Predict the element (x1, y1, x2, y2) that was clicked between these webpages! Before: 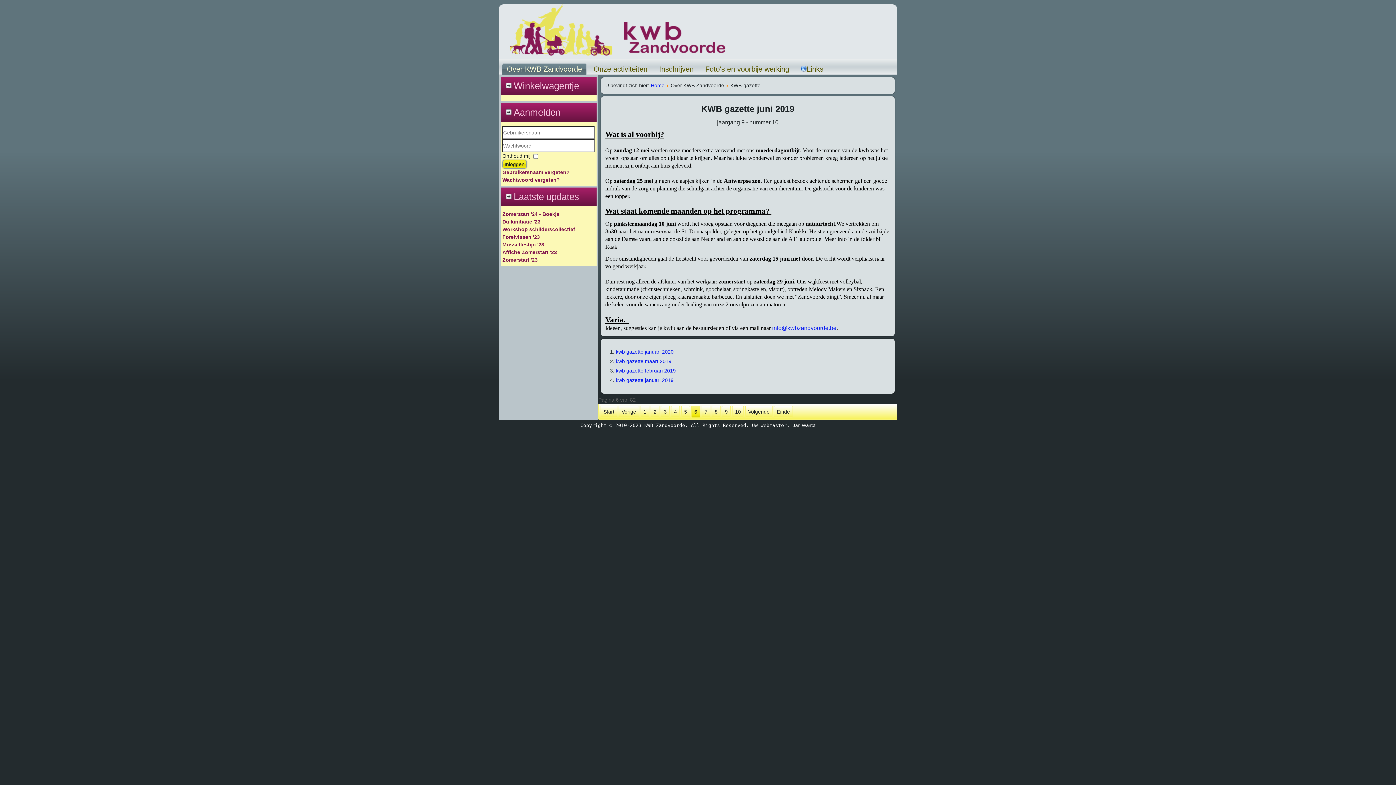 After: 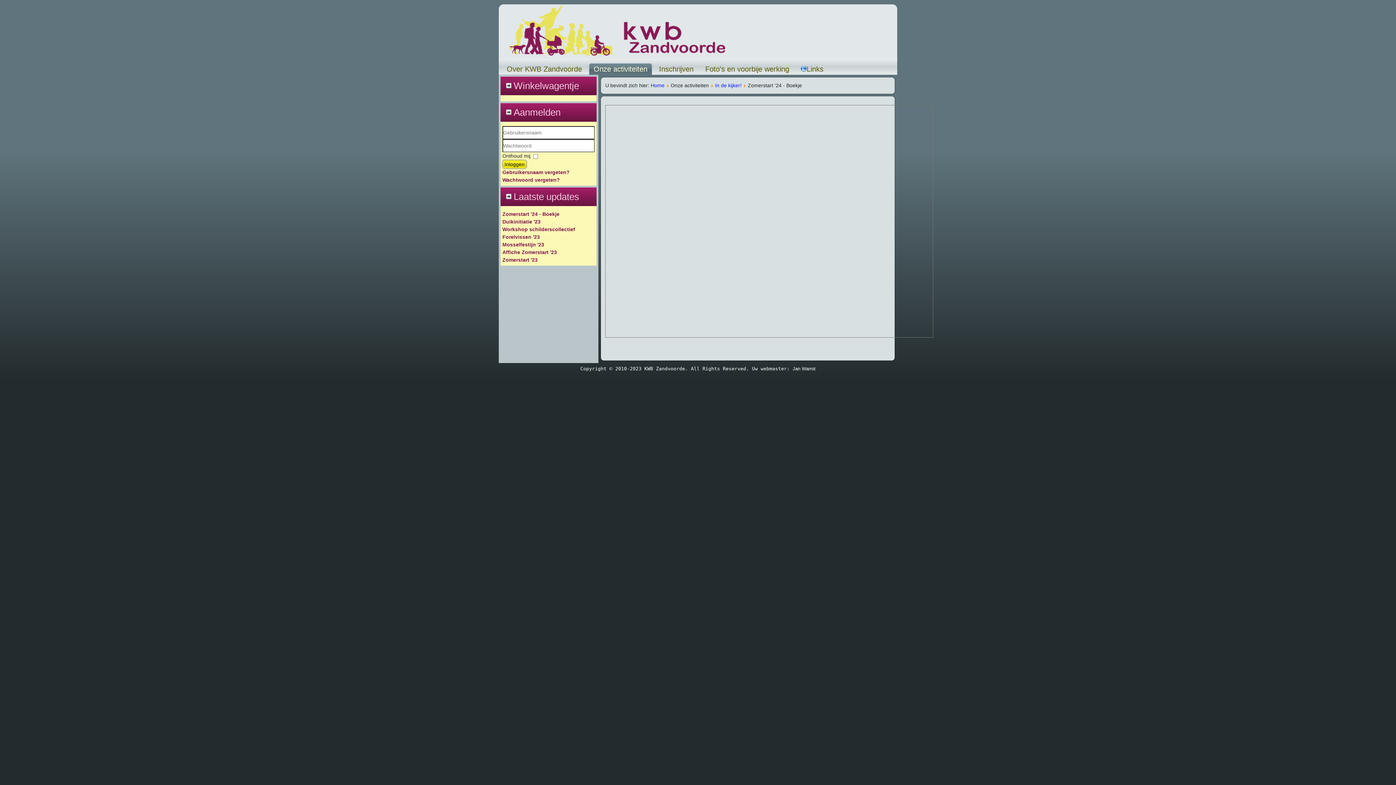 Action: bbox: (502, 211, 559, 217) label: Zomerstart '24 - Boekje